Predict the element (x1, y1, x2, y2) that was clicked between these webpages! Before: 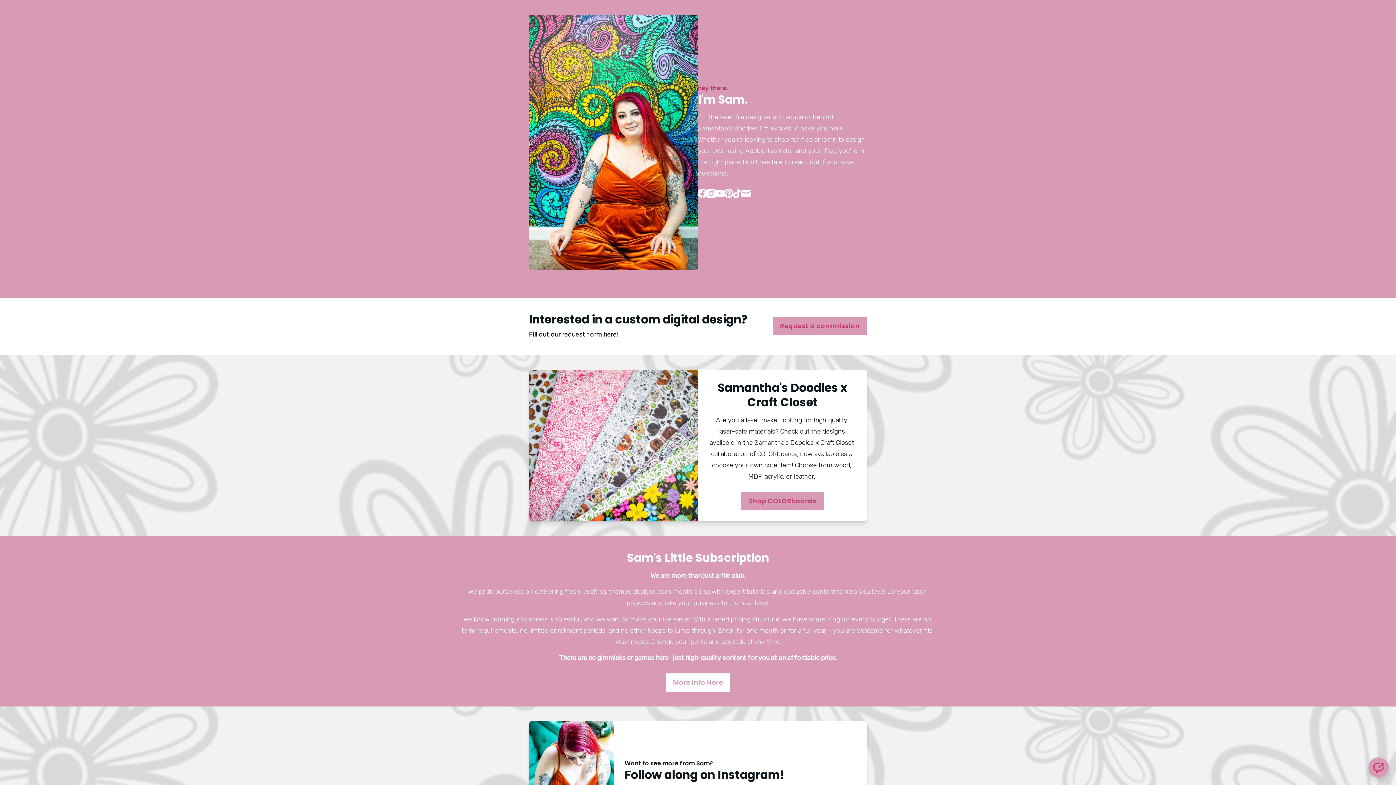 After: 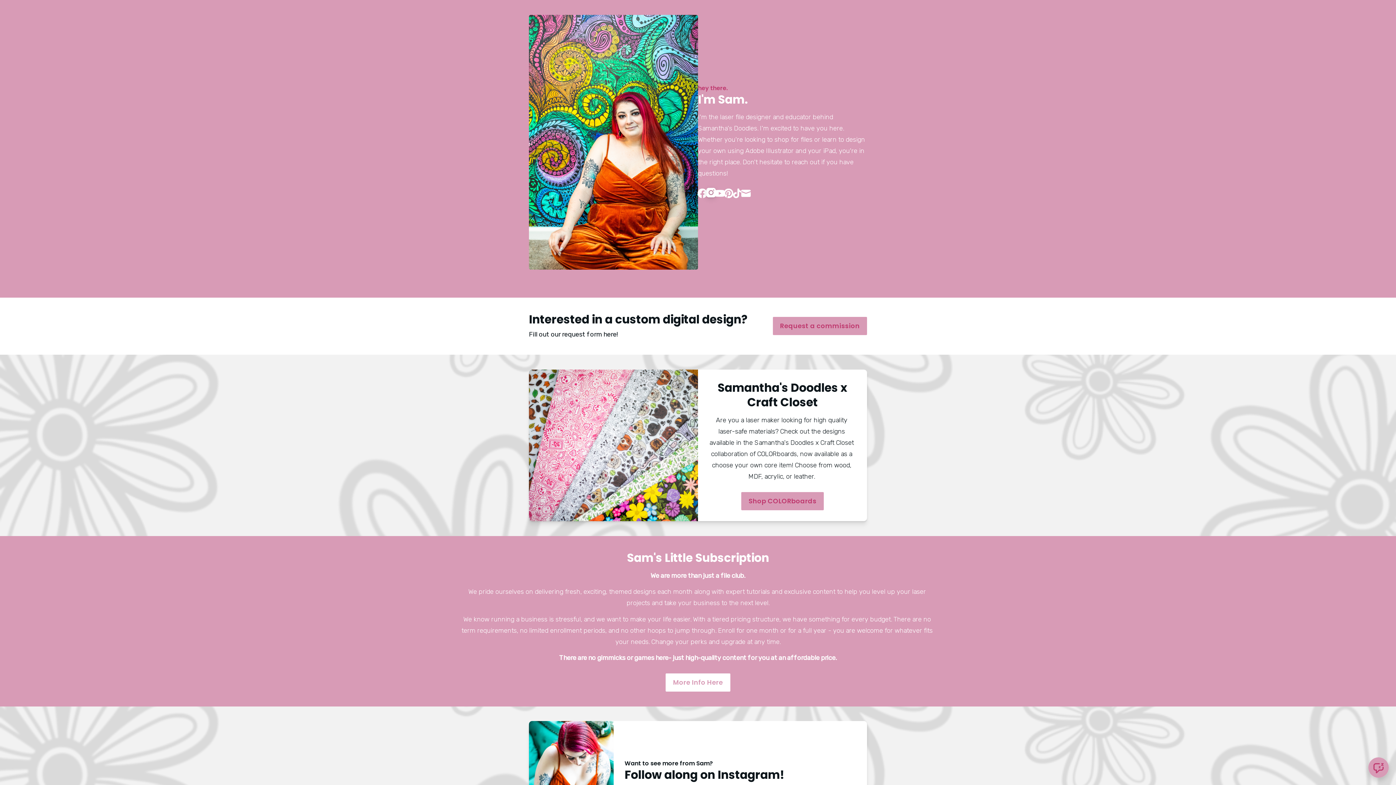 Action: bbox: (706, 189, 715, 200) label: Instagram